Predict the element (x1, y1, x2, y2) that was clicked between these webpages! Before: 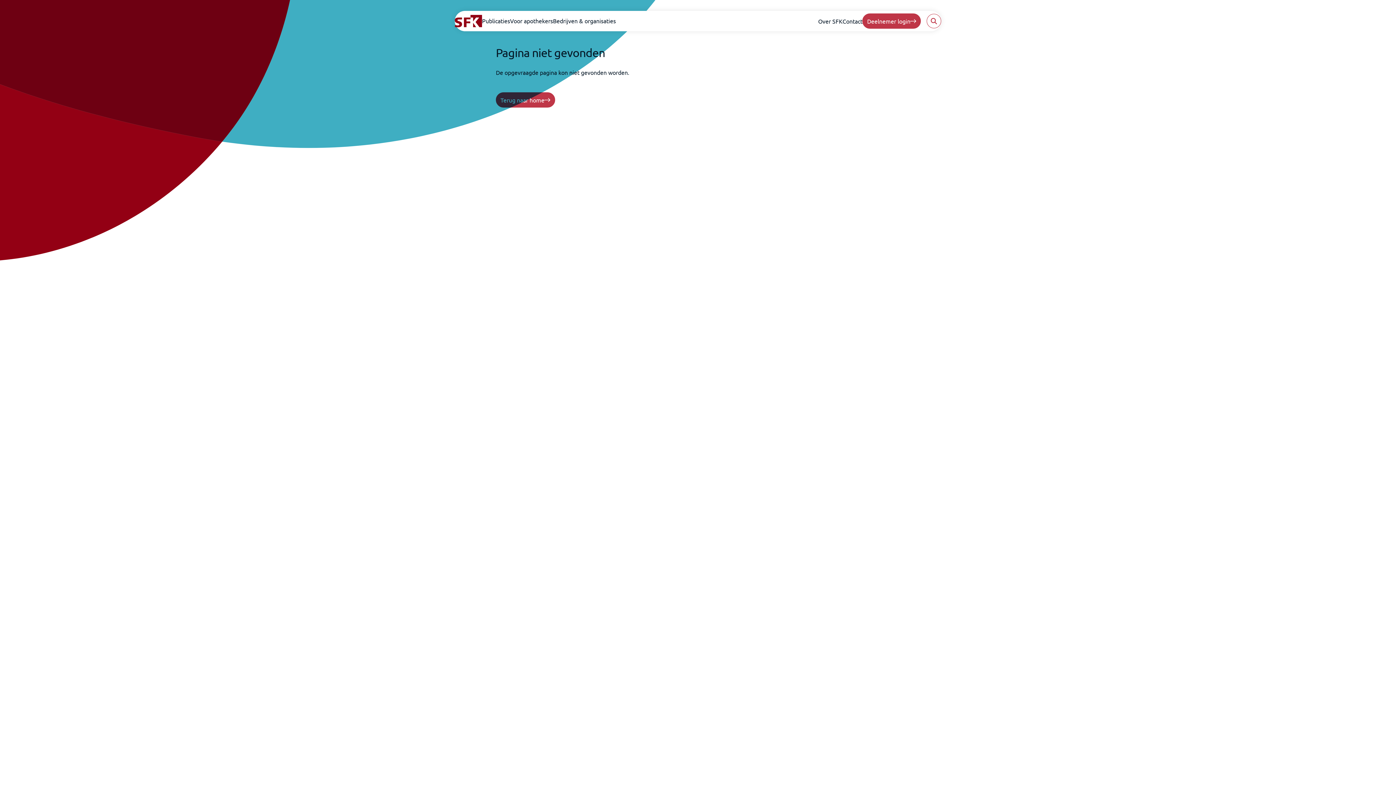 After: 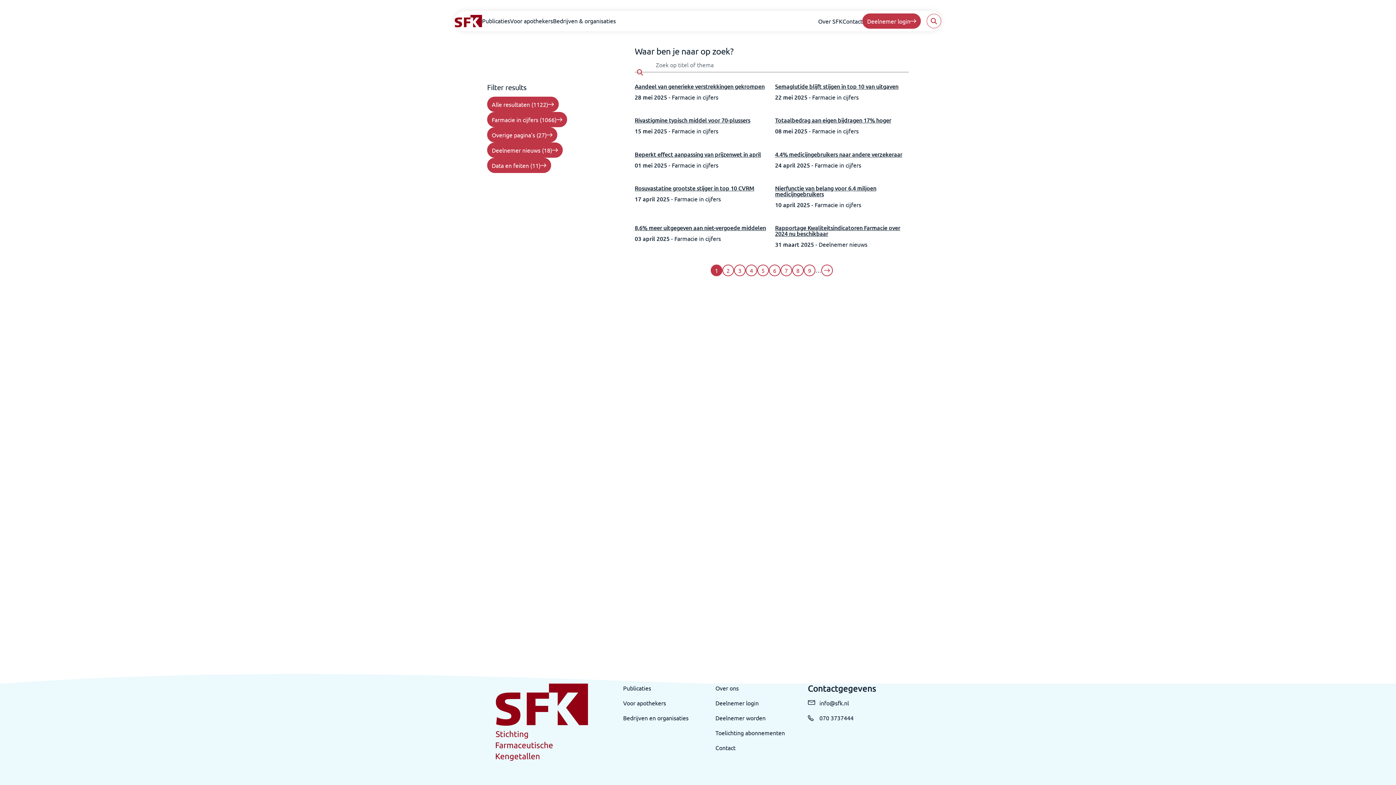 Action: bbox: (569, 49, 580, 64) label: Zoeken